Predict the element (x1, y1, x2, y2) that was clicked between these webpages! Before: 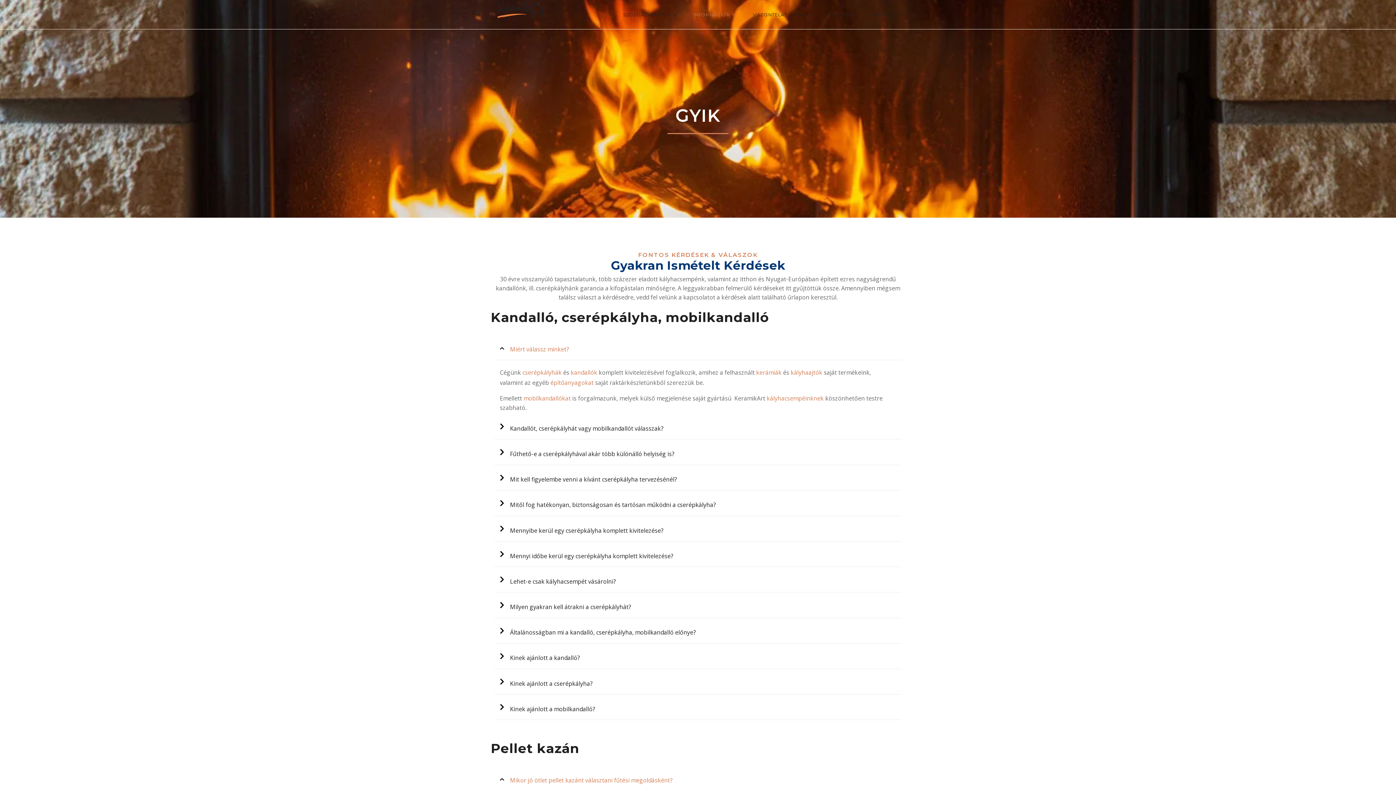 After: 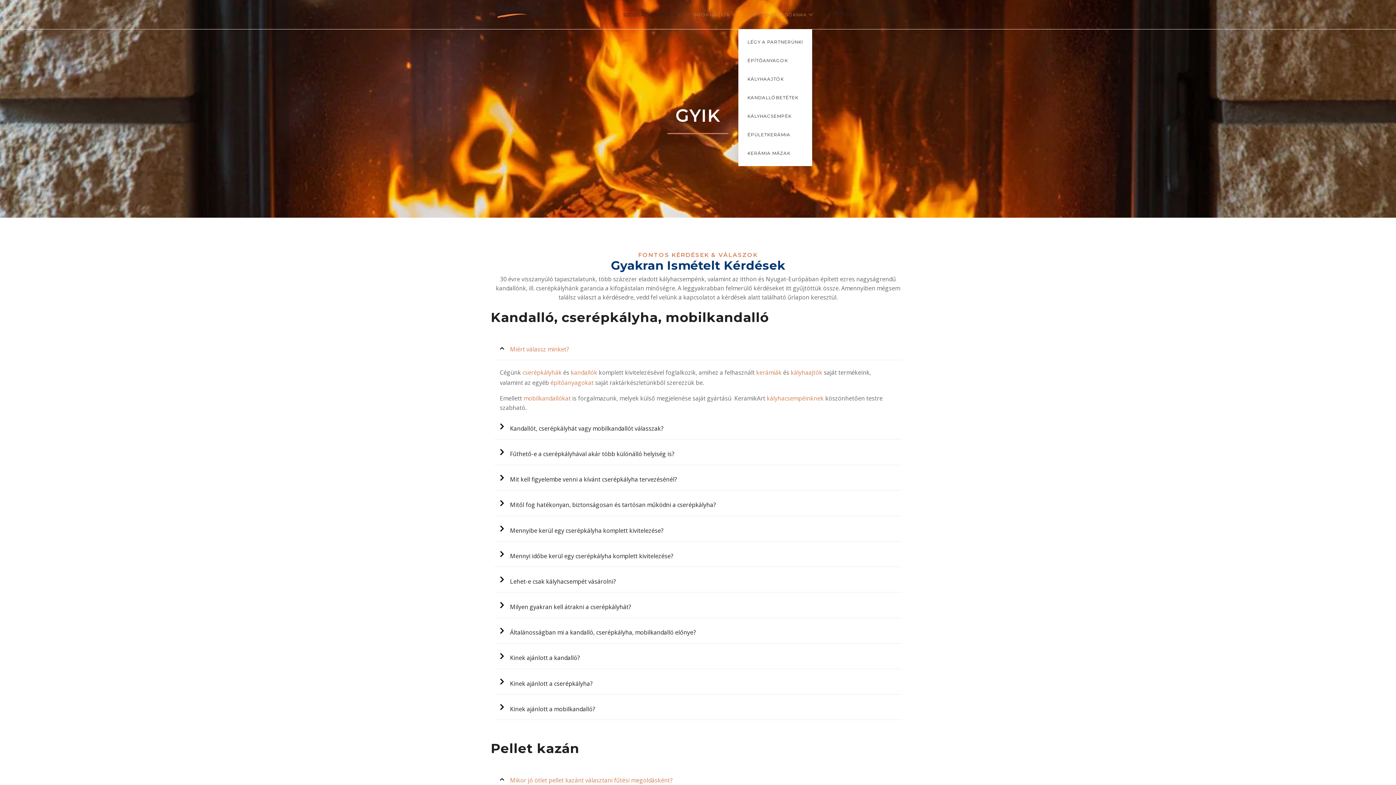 Action: bbox: (738, 0, 815, 29) label: VISZONTELADÓKNAK